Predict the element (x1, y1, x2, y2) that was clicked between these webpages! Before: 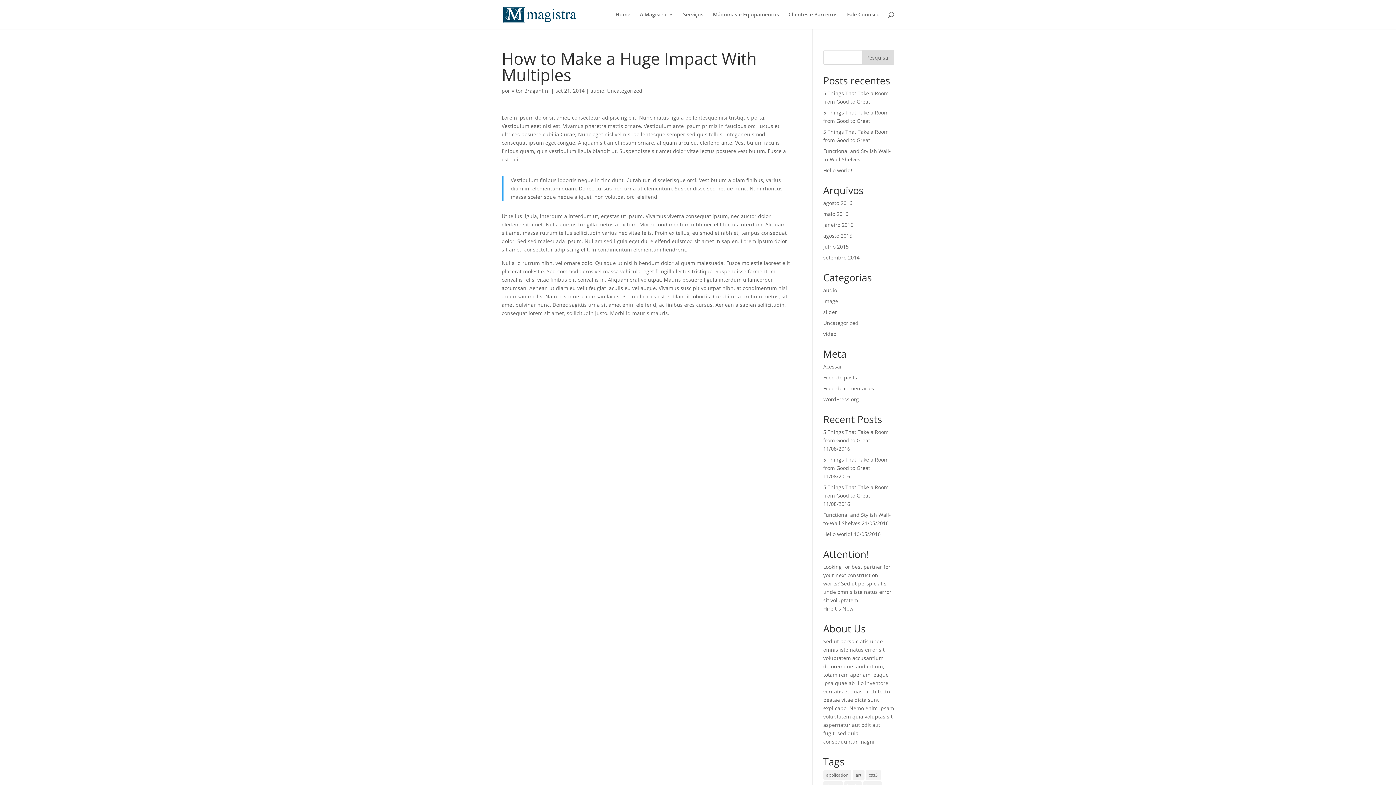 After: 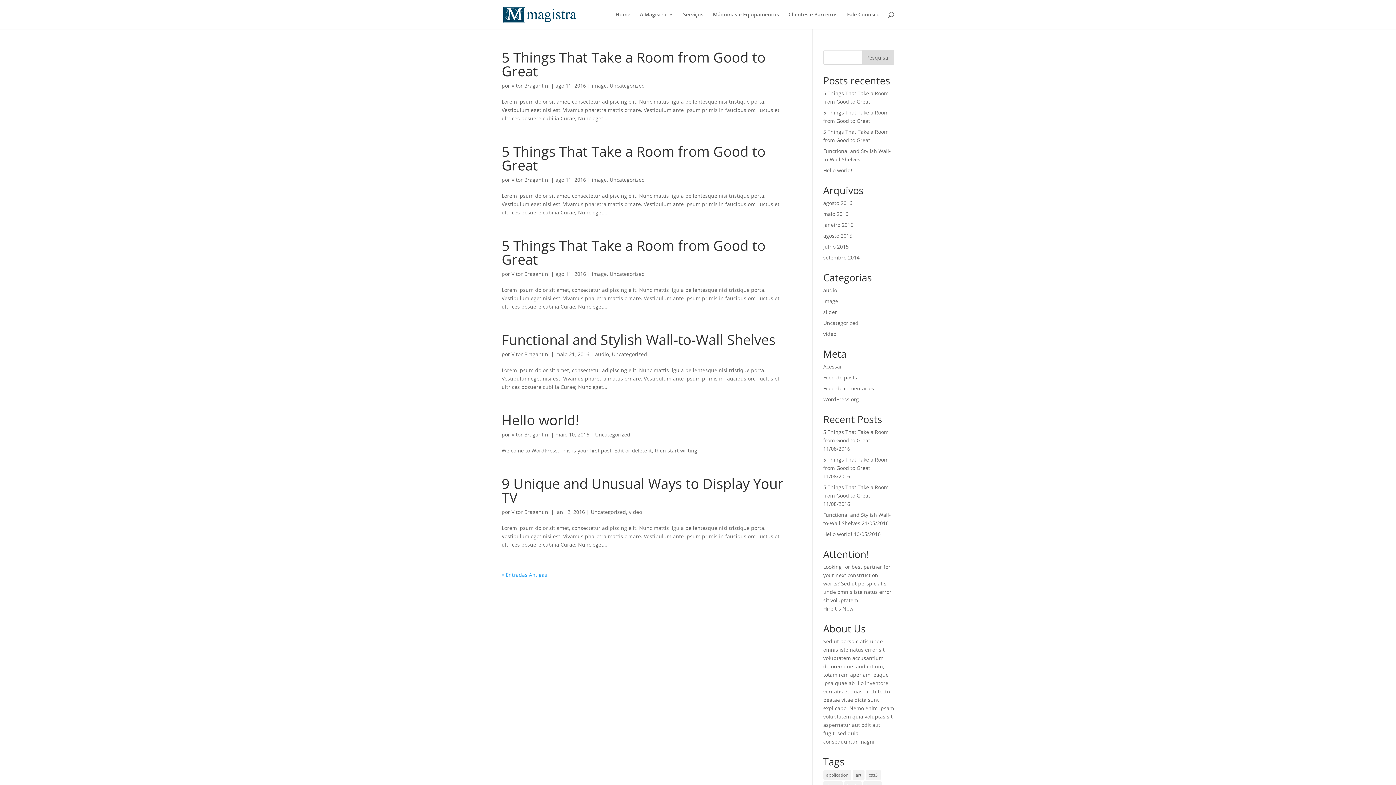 Action: bbox: (823, 319, 858, 326) label: Uncategorized